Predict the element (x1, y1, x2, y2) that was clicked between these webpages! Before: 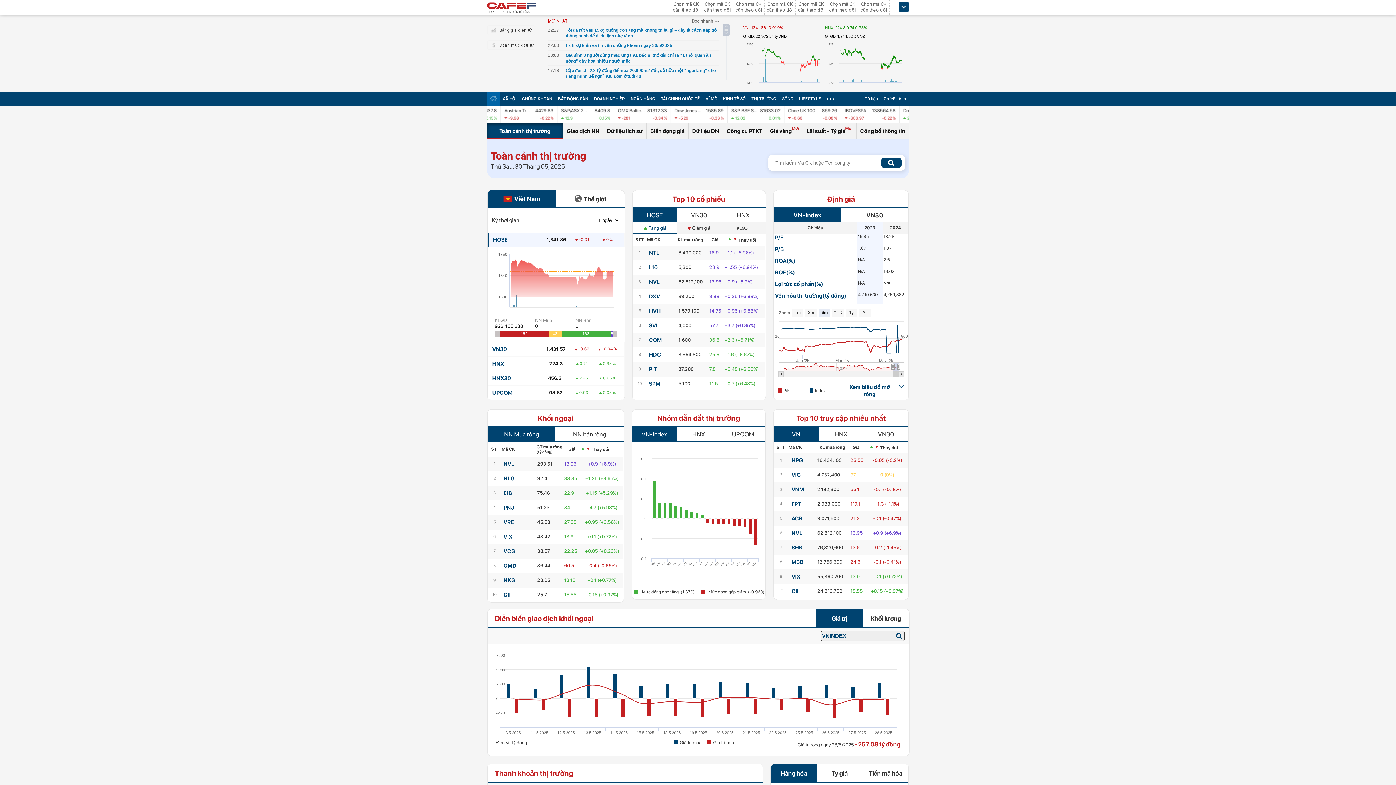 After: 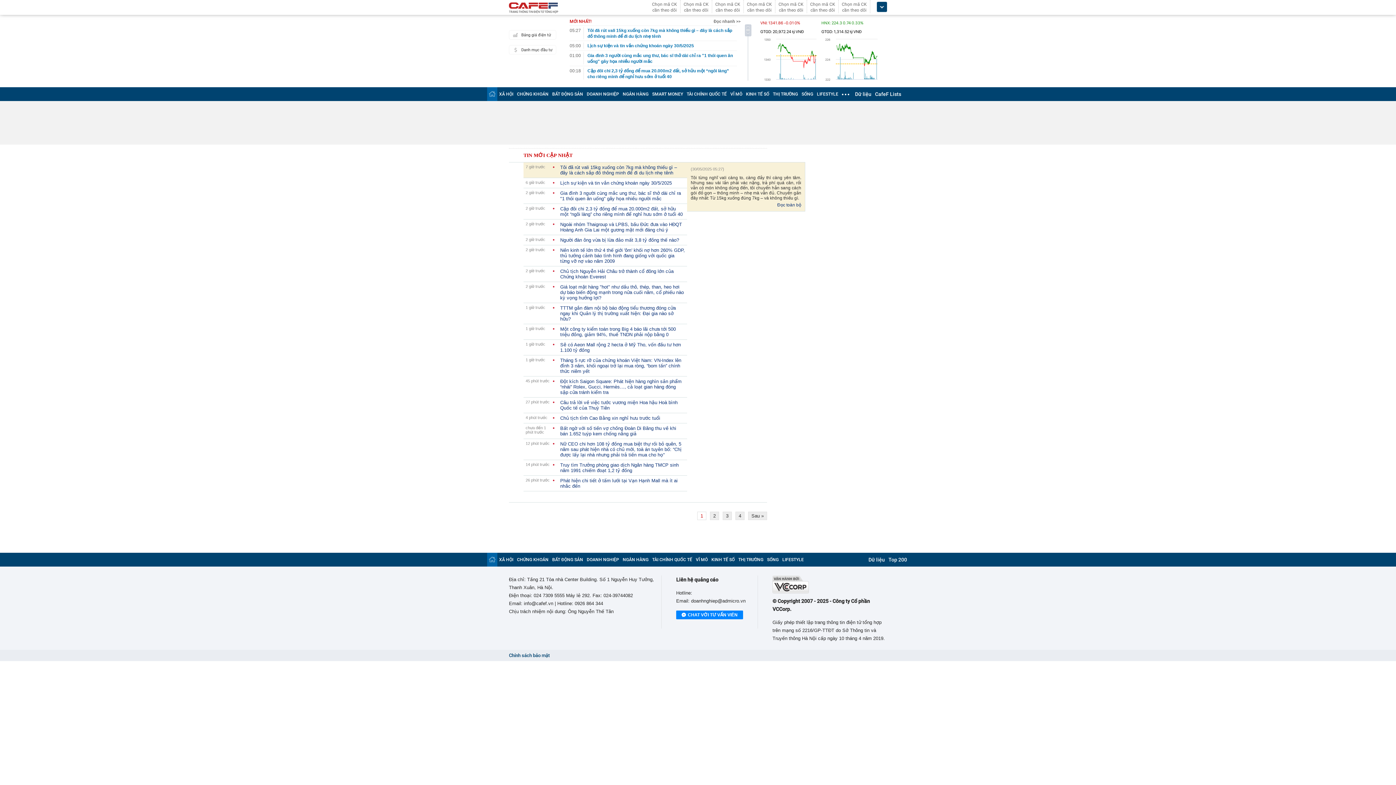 Action: label: Đọc nhanh >> bbox: (692, 18, 718, 23)